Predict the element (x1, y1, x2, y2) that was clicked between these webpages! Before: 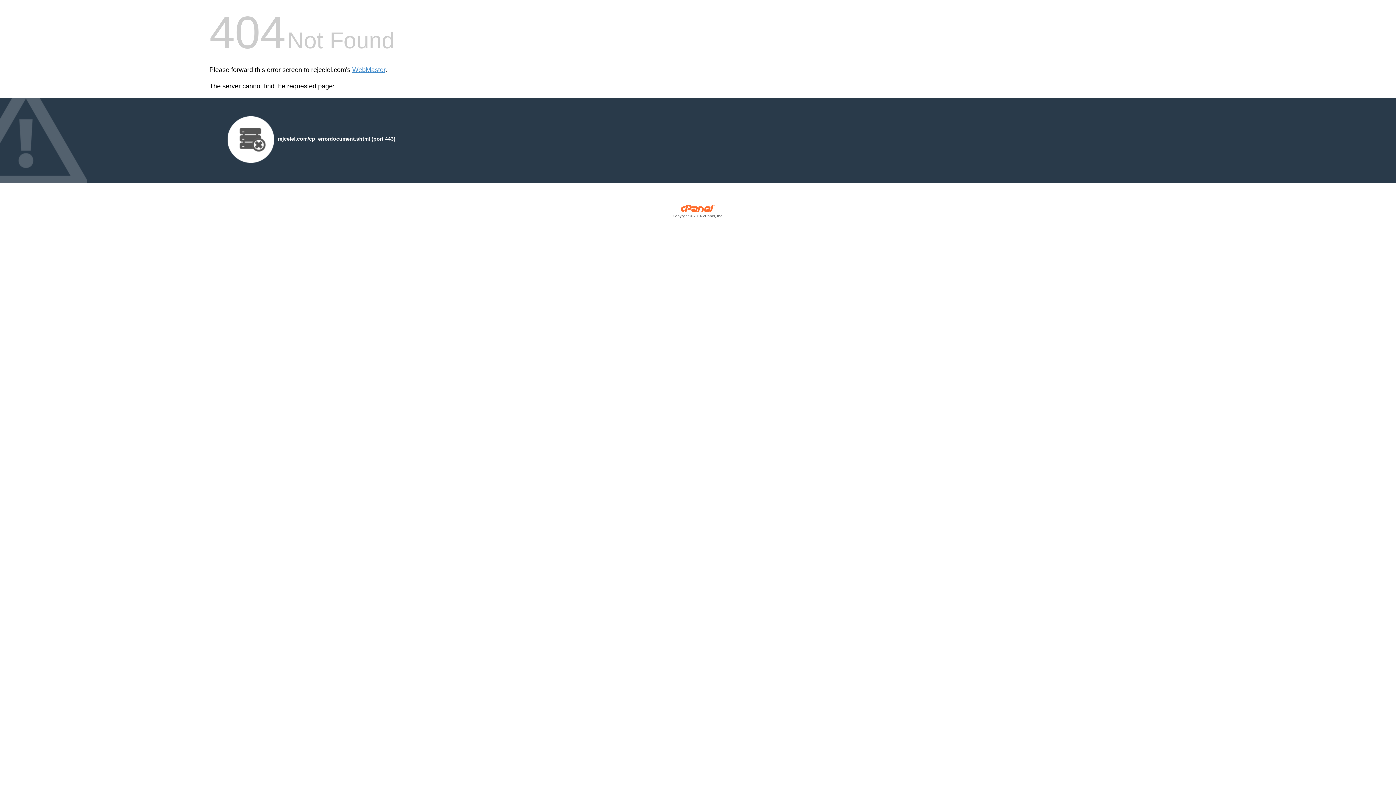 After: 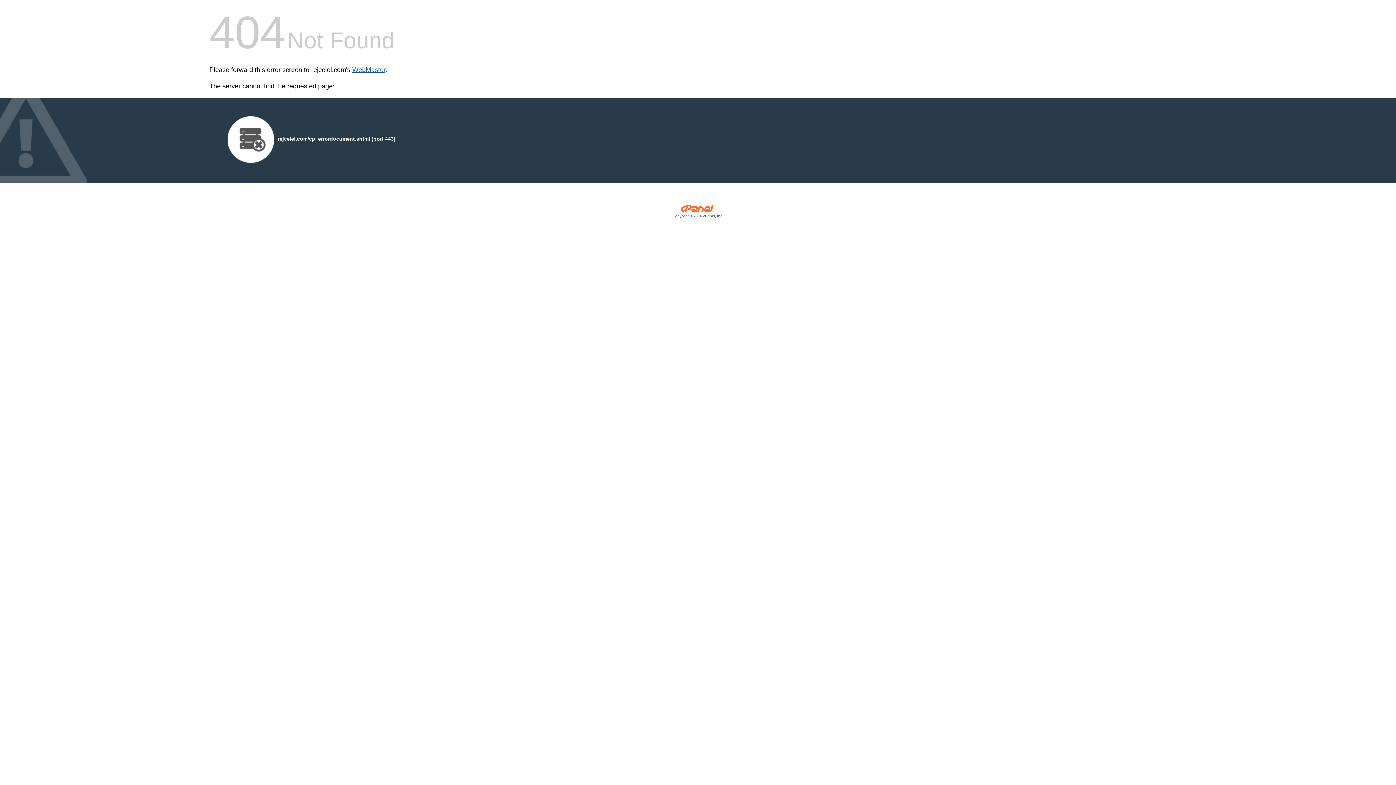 Action: bbox: (352, 66, 385, 73) label: WebMaster